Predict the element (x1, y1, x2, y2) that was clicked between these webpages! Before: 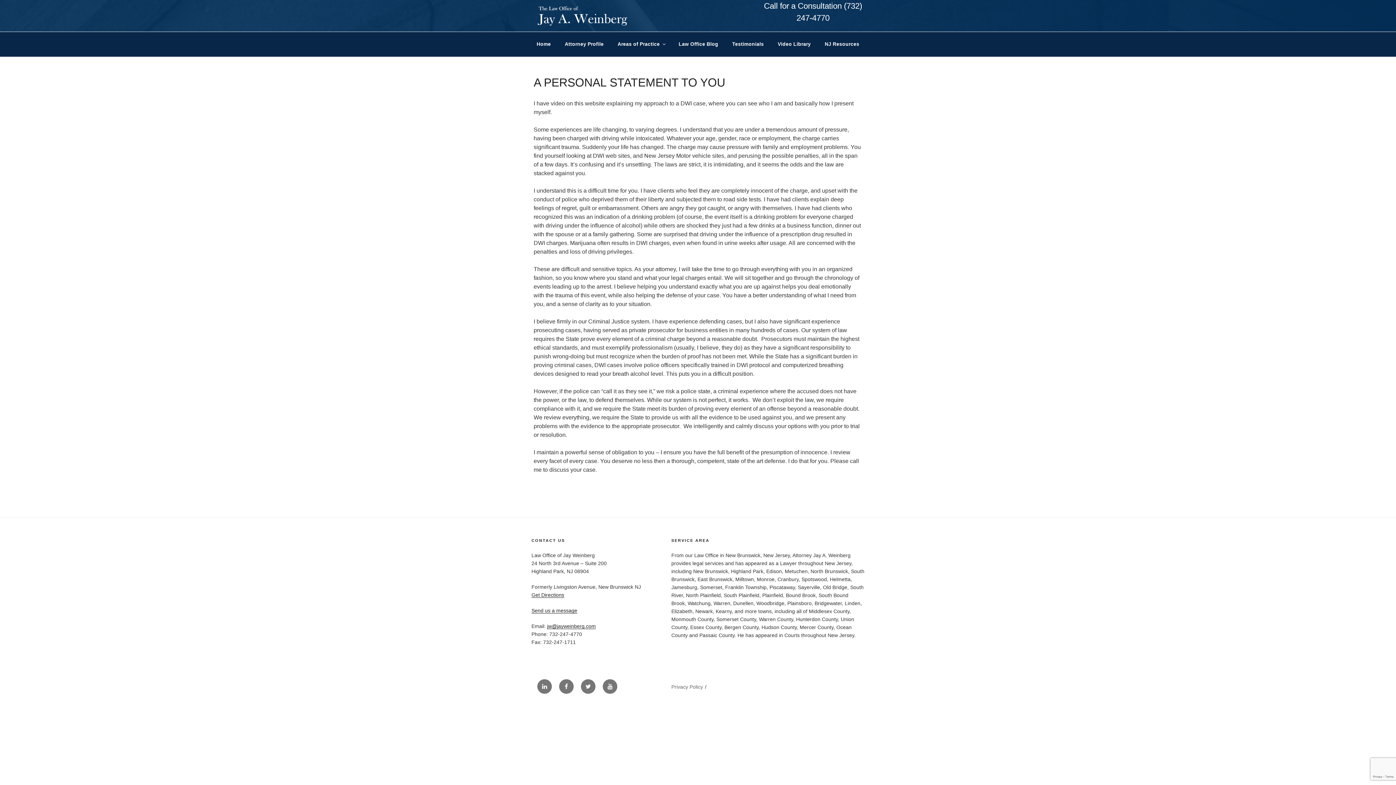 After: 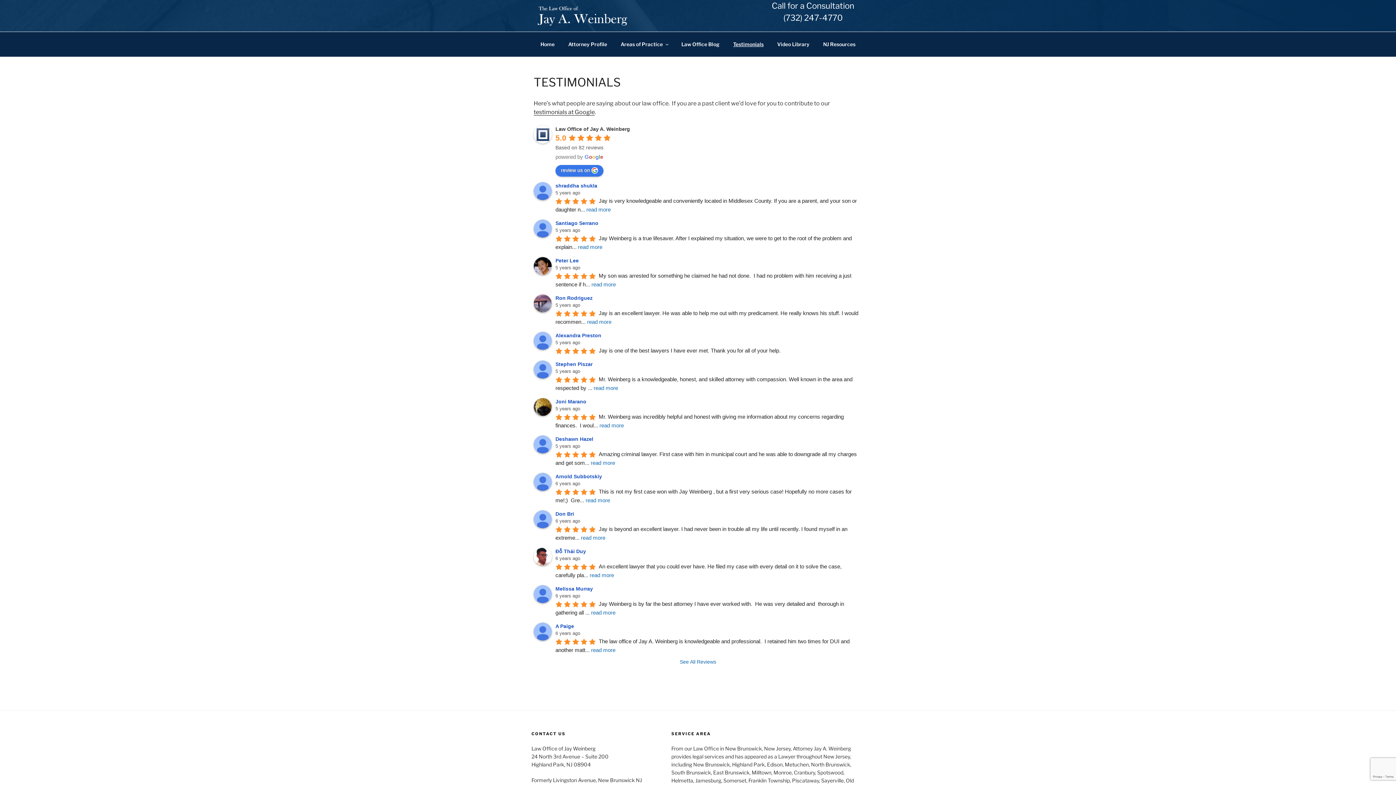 Action: label: Testimonials bbox: (726, 35, 770, 53)